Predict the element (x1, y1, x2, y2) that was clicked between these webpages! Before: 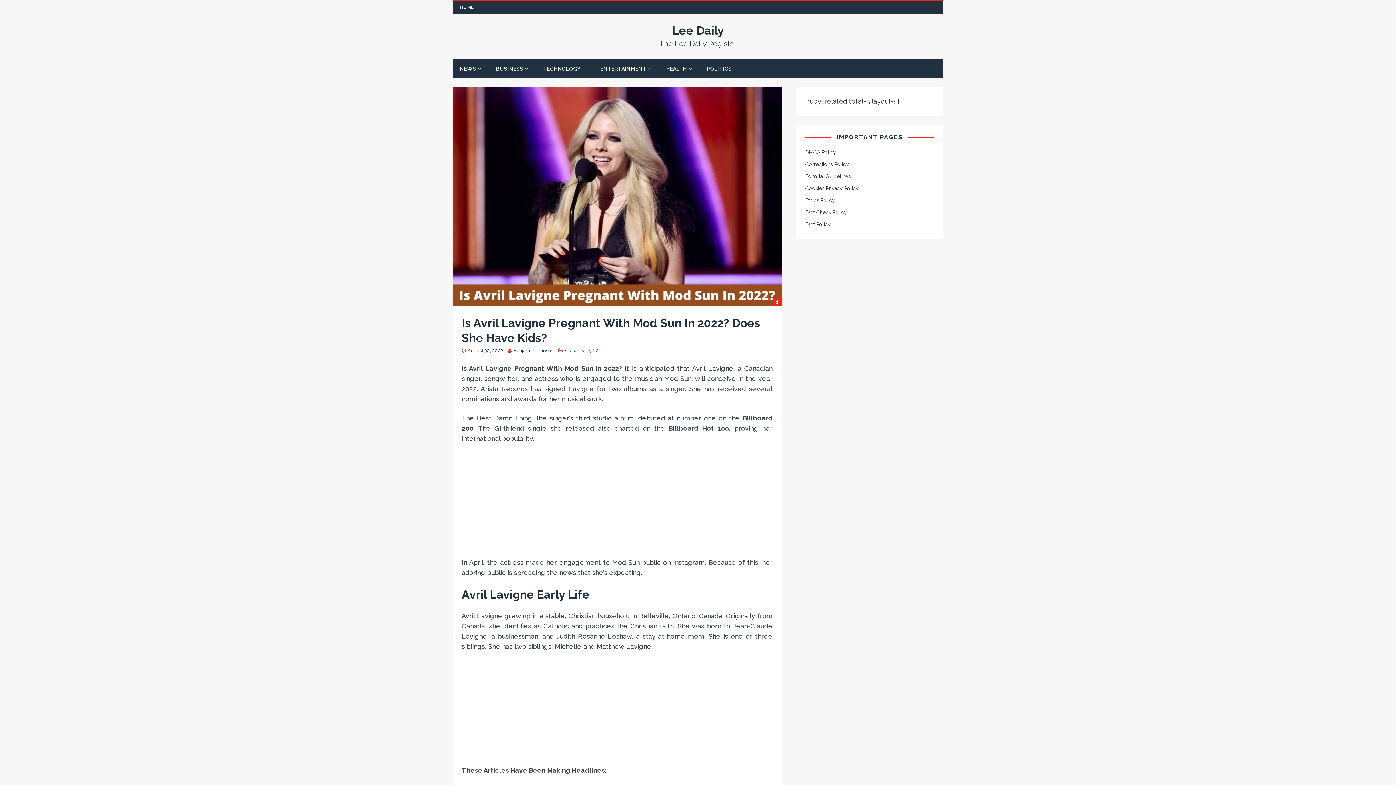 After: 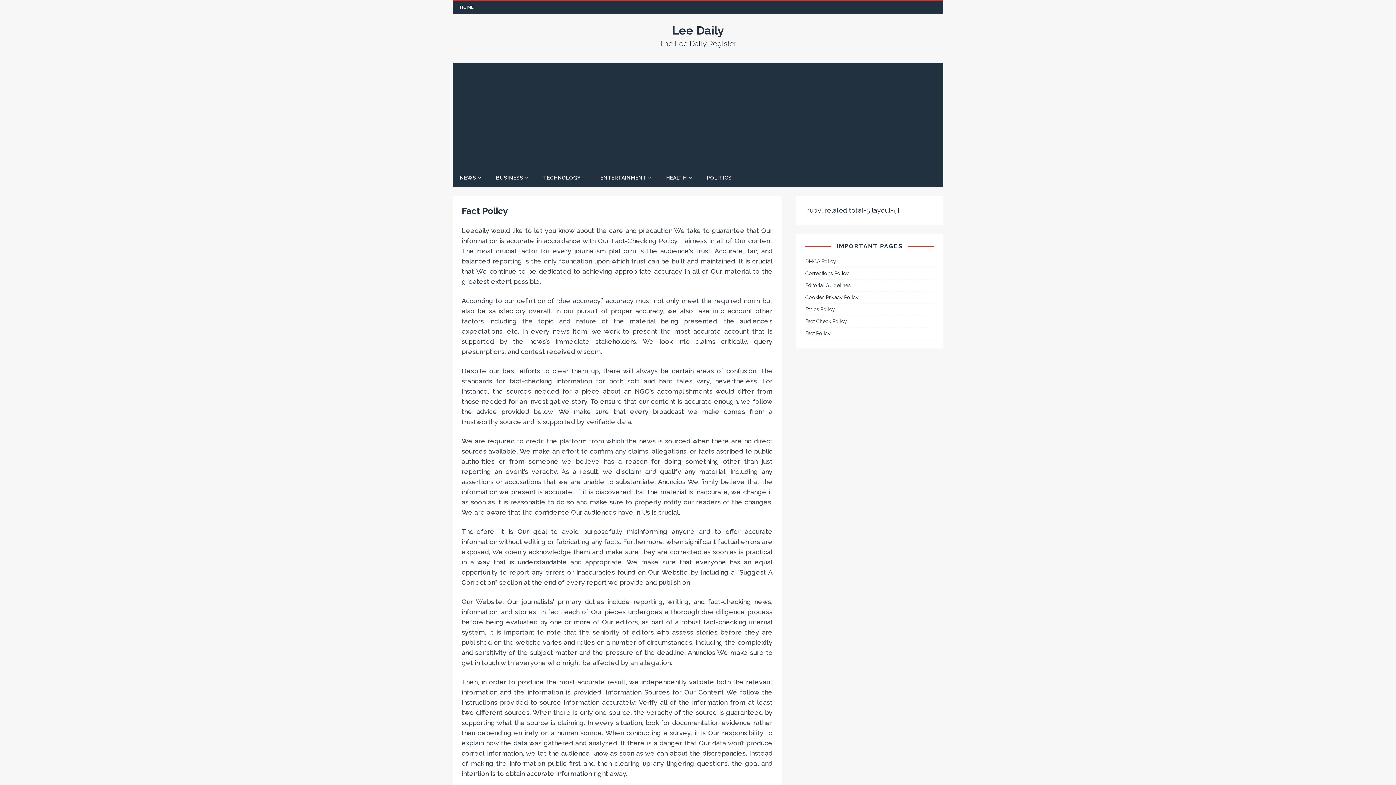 Action: bbox: (805, 218, 934, 230) label: Fact Policy